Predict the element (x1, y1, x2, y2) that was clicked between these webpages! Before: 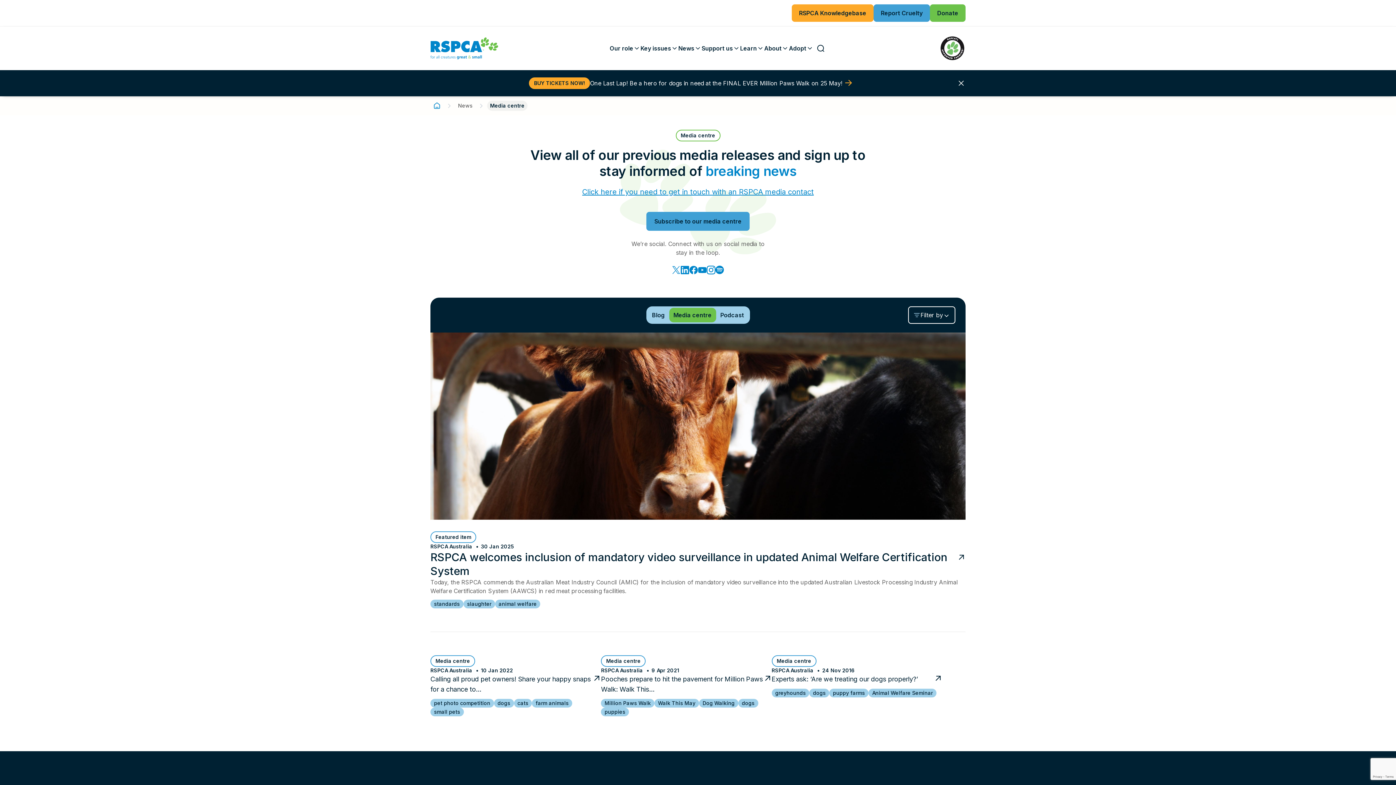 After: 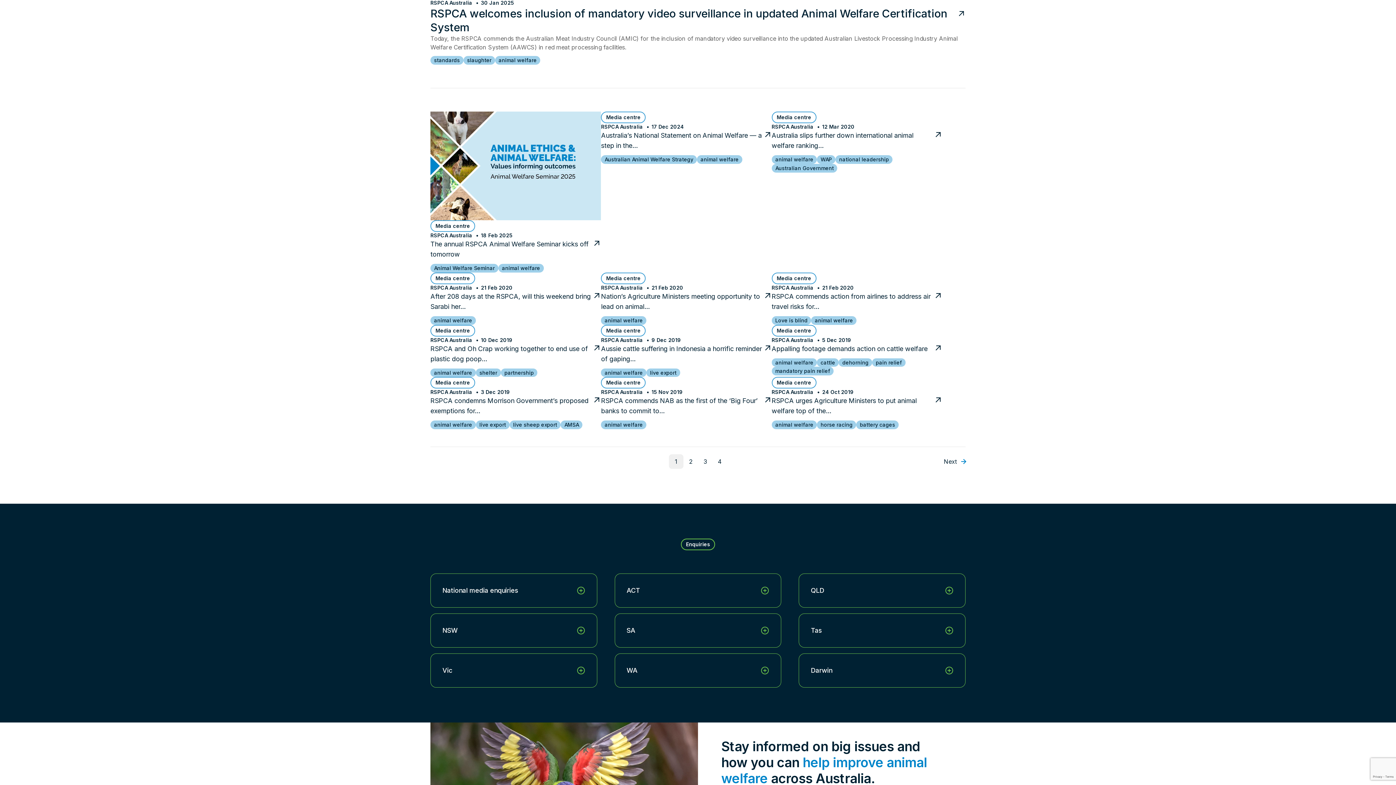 Action: bbox: (495, 600, 540, 608) label: animal welfare